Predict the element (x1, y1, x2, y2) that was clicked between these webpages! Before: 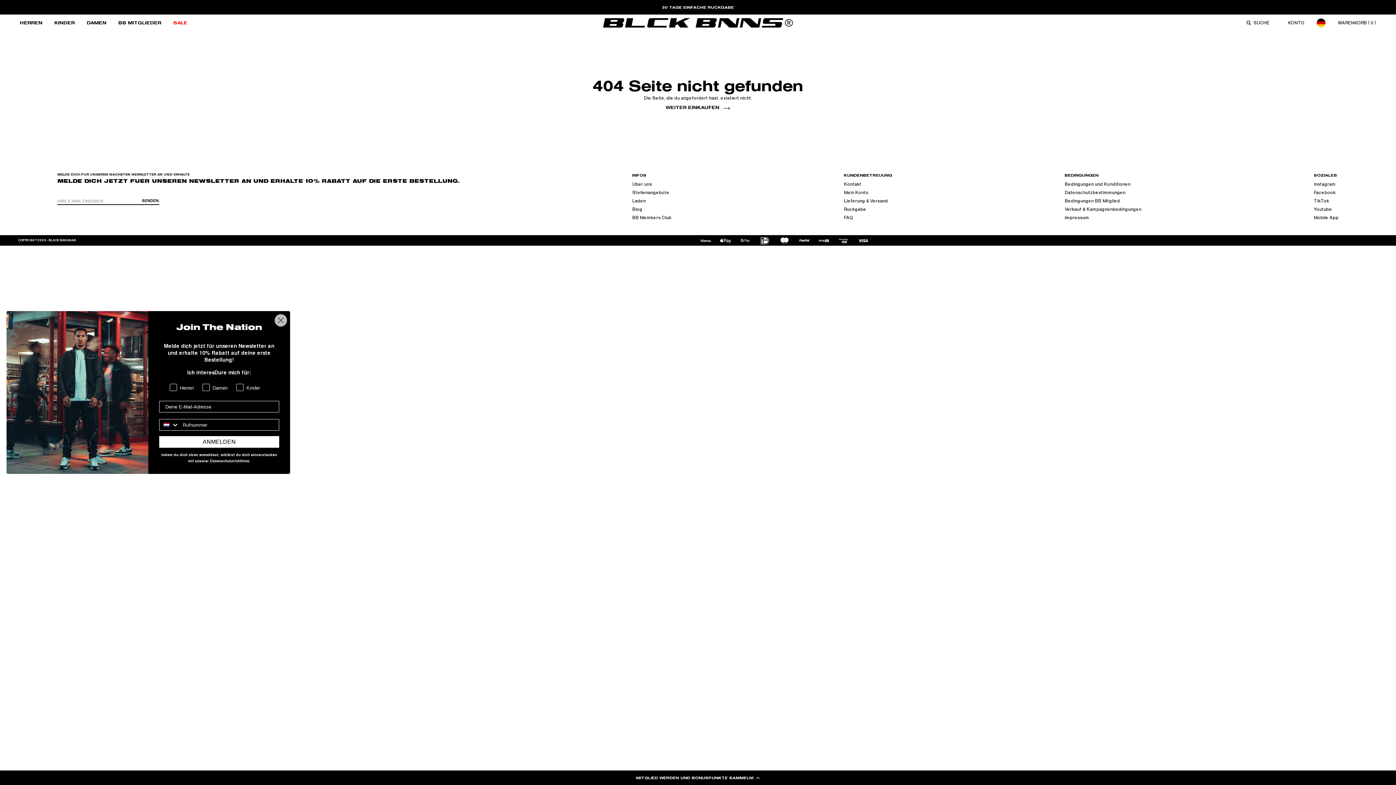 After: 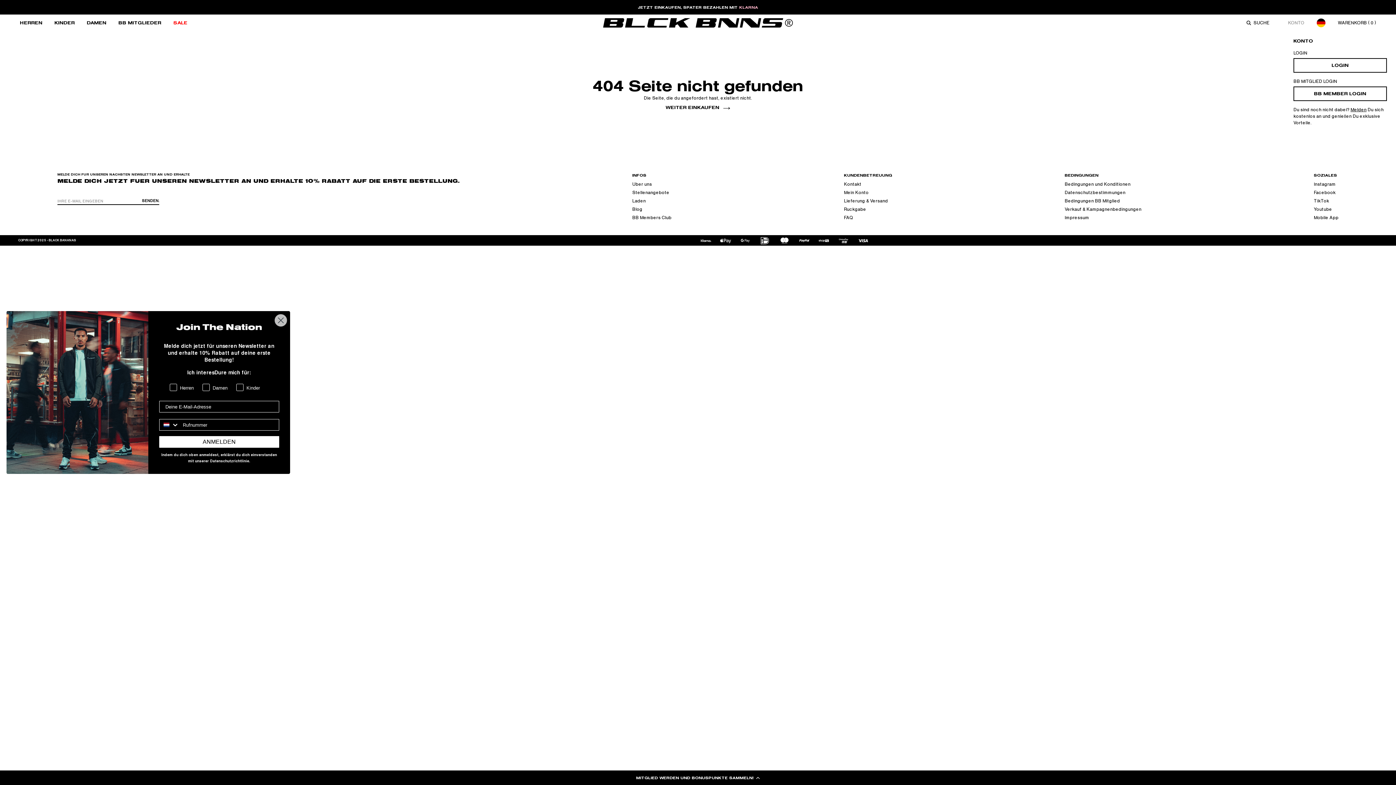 Action: bbox: (1288, 20, 1304, 25) label: KONTO